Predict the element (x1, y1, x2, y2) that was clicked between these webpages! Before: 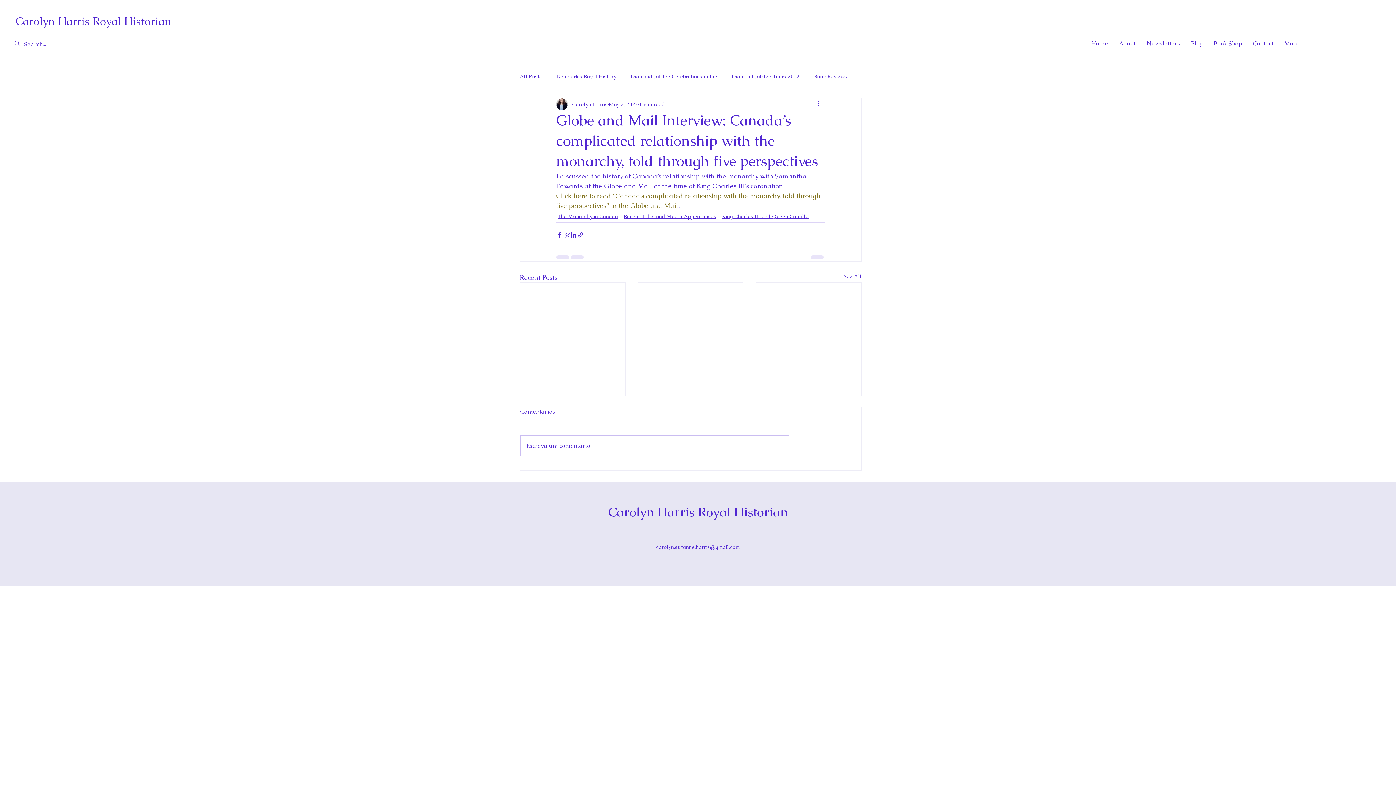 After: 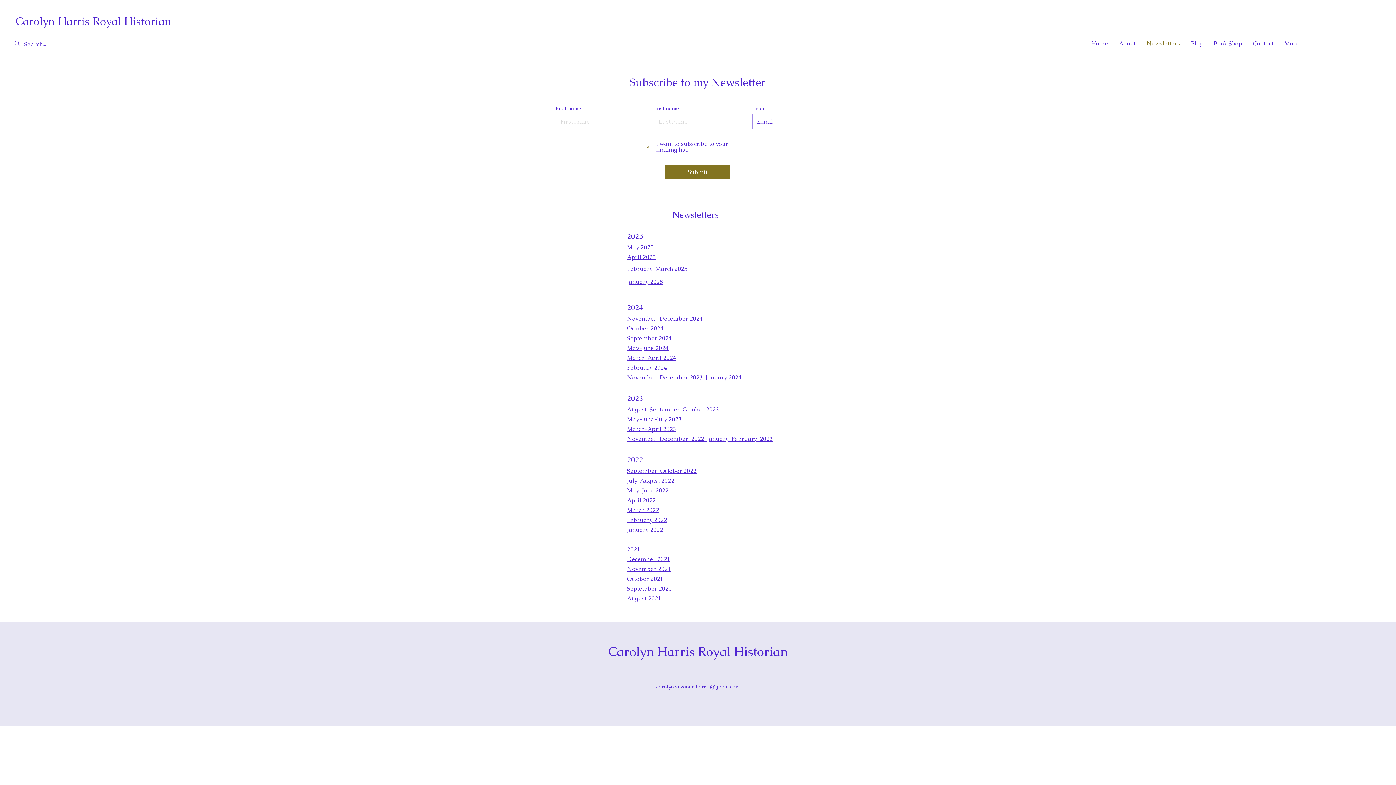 Action: label: Newsletters bbox: (1141, 38, 1185, 49)